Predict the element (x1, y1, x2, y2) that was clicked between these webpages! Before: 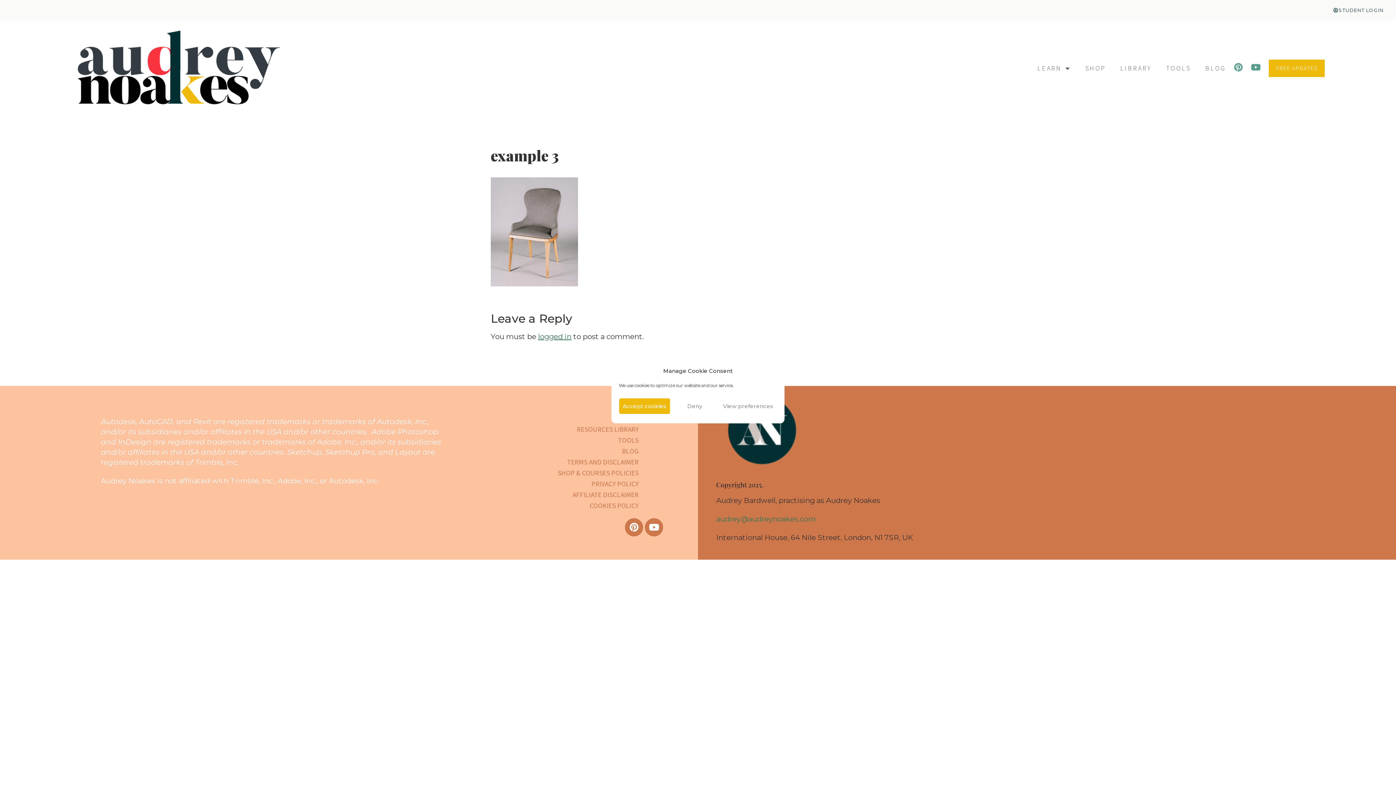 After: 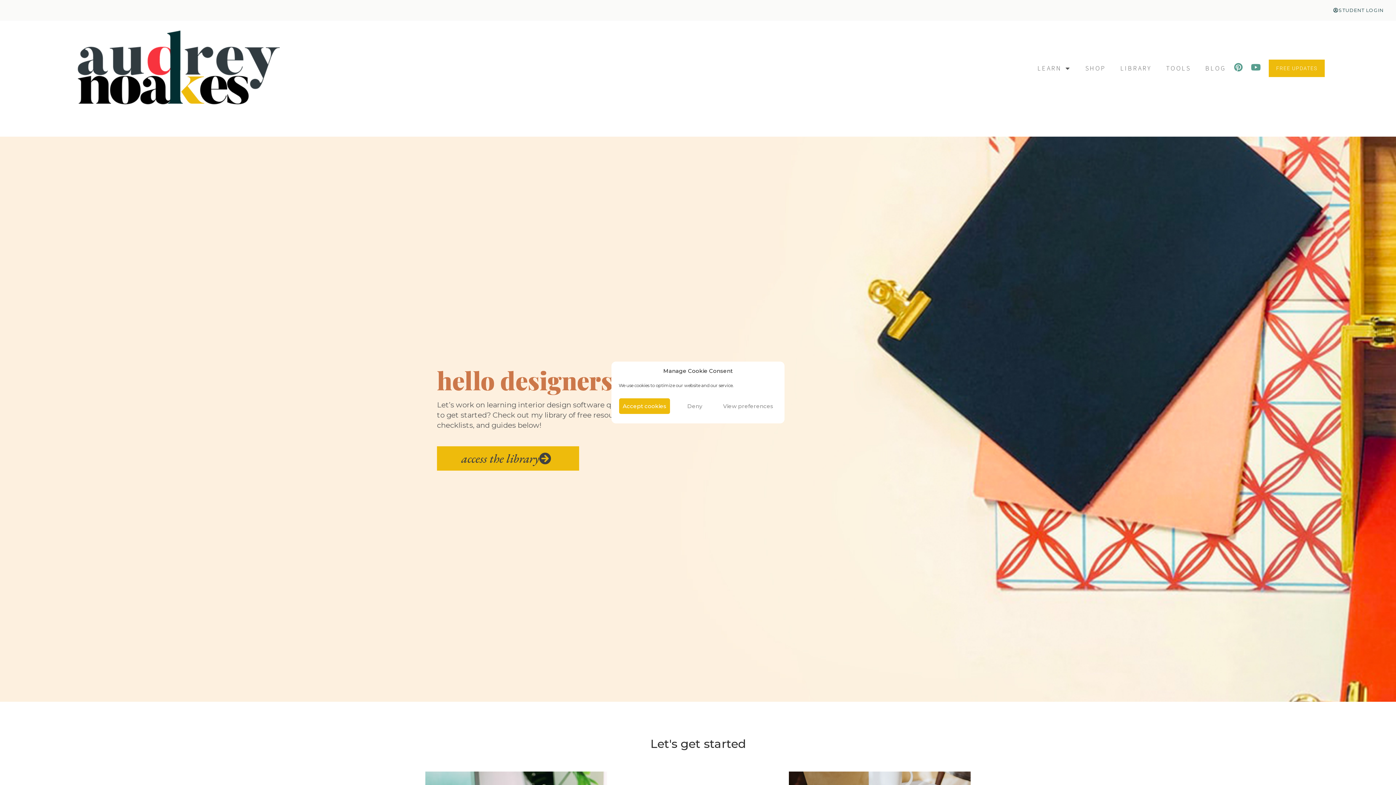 Action: bbox: (69, 28, 288, 108)